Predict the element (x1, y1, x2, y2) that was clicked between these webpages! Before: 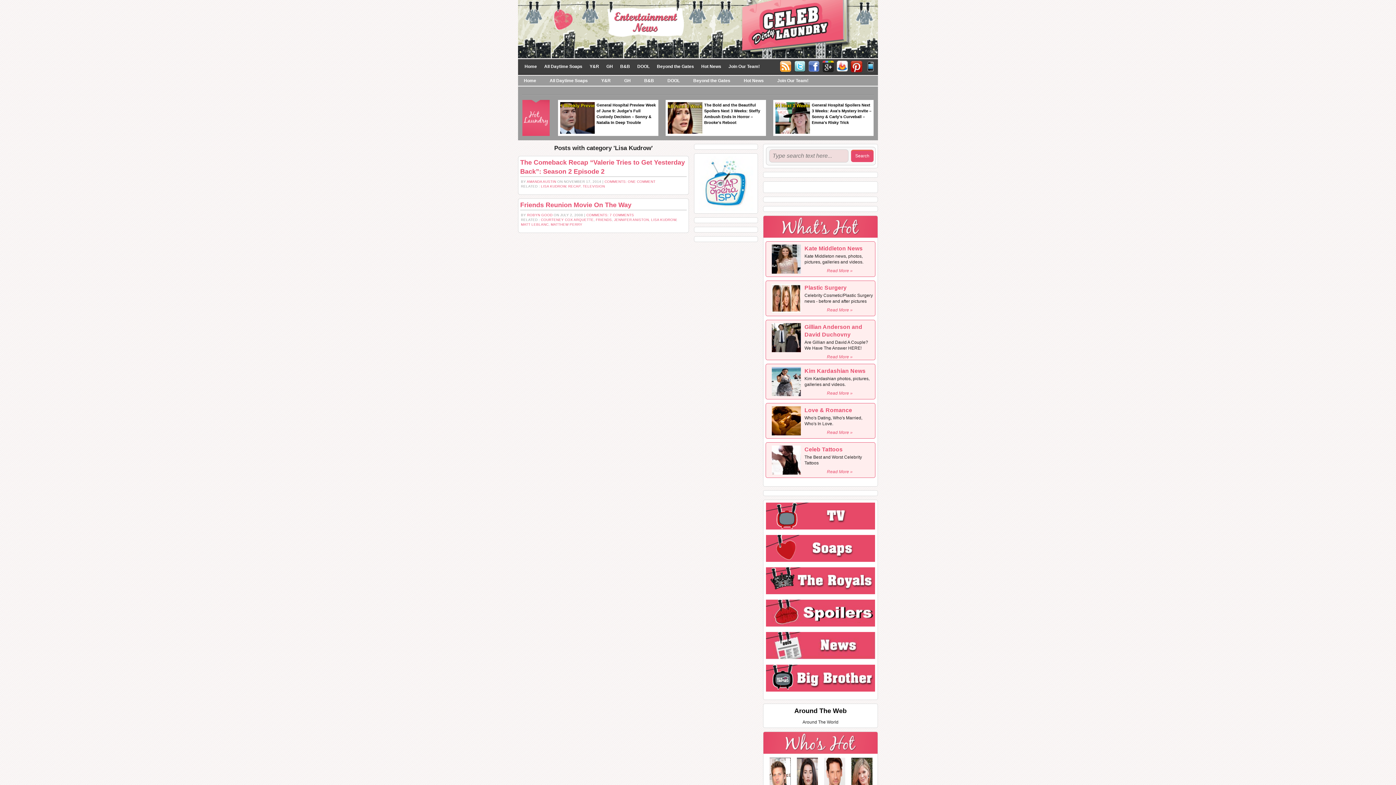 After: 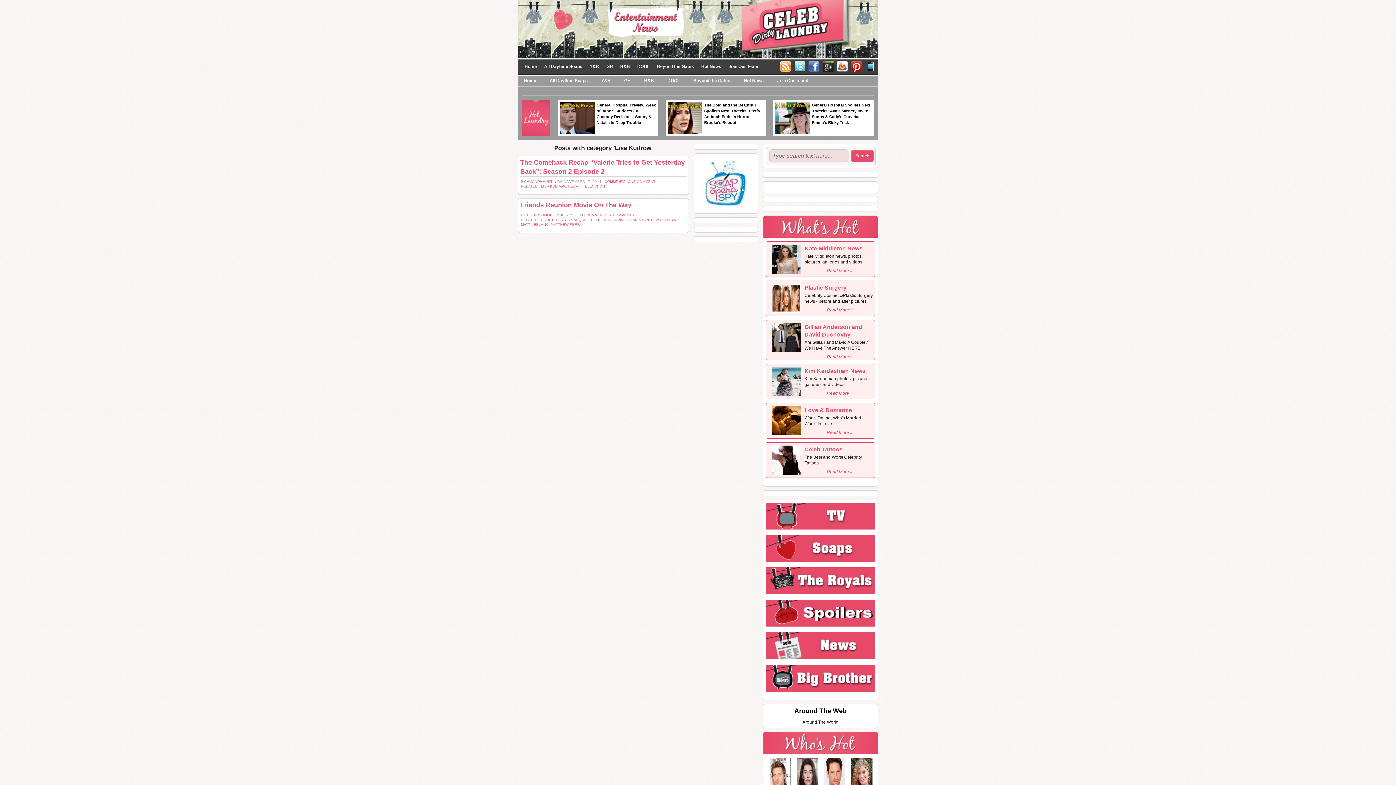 Action: bbox: (836, 63, 849, 68)